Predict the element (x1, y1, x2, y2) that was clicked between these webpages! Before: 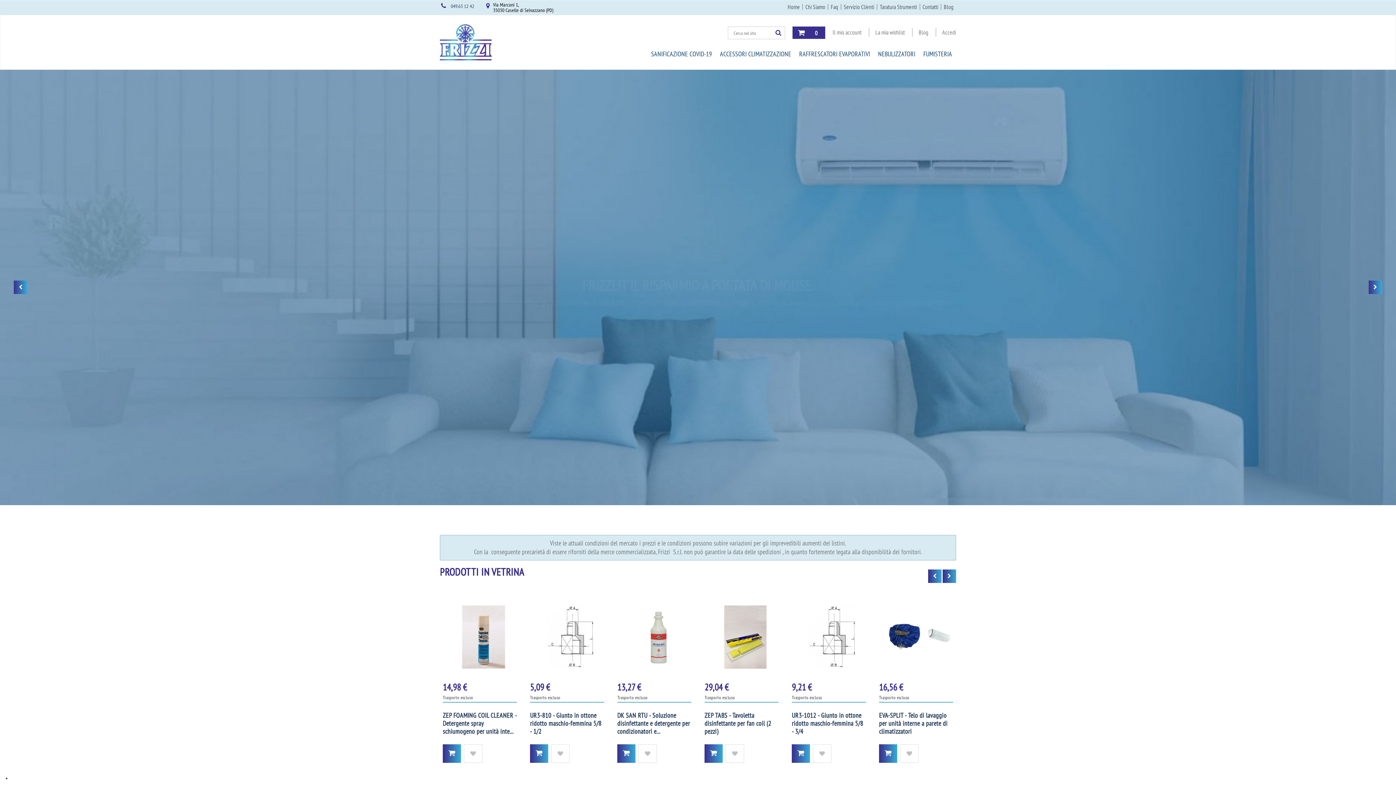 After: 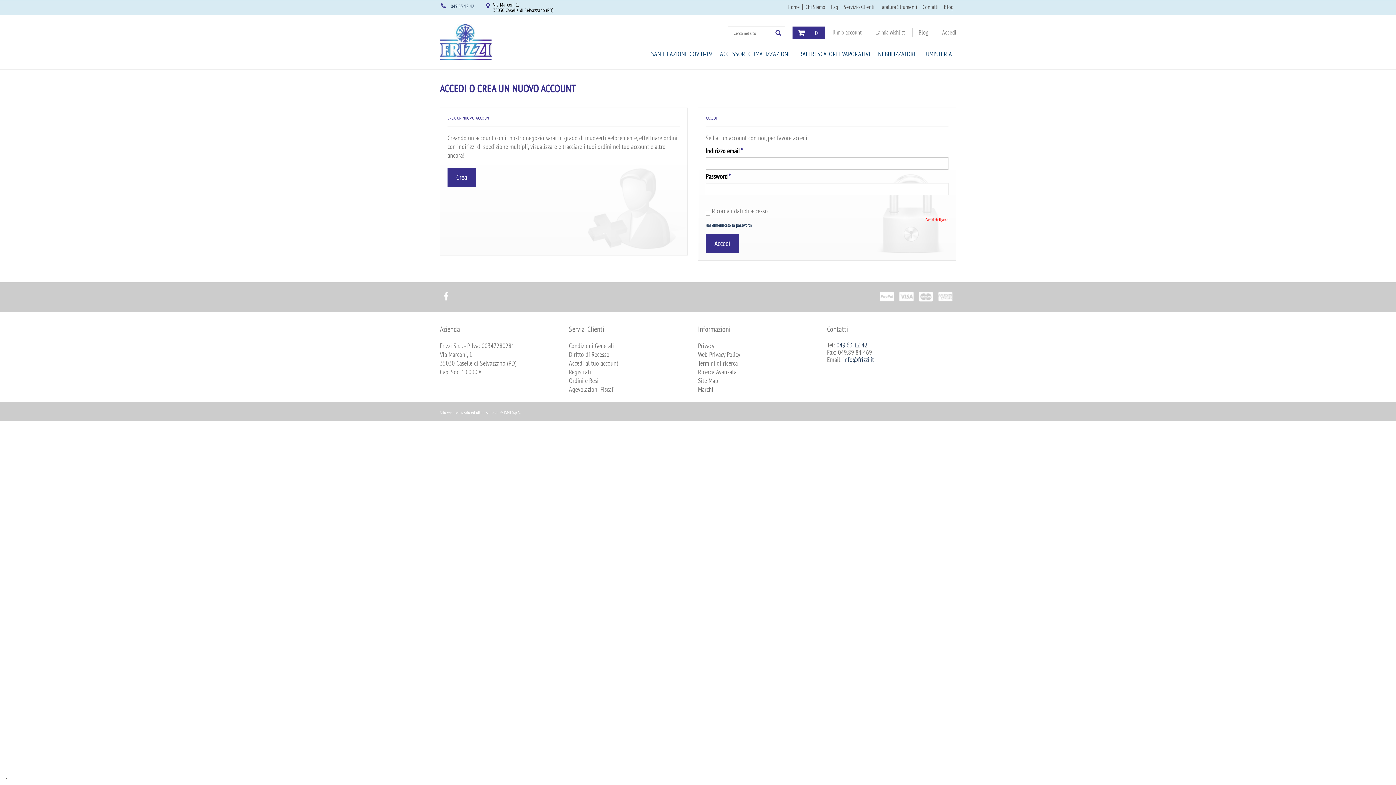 Action: bbox: (551, 744, 569, 763) label: Aggiungi alla Wishlist